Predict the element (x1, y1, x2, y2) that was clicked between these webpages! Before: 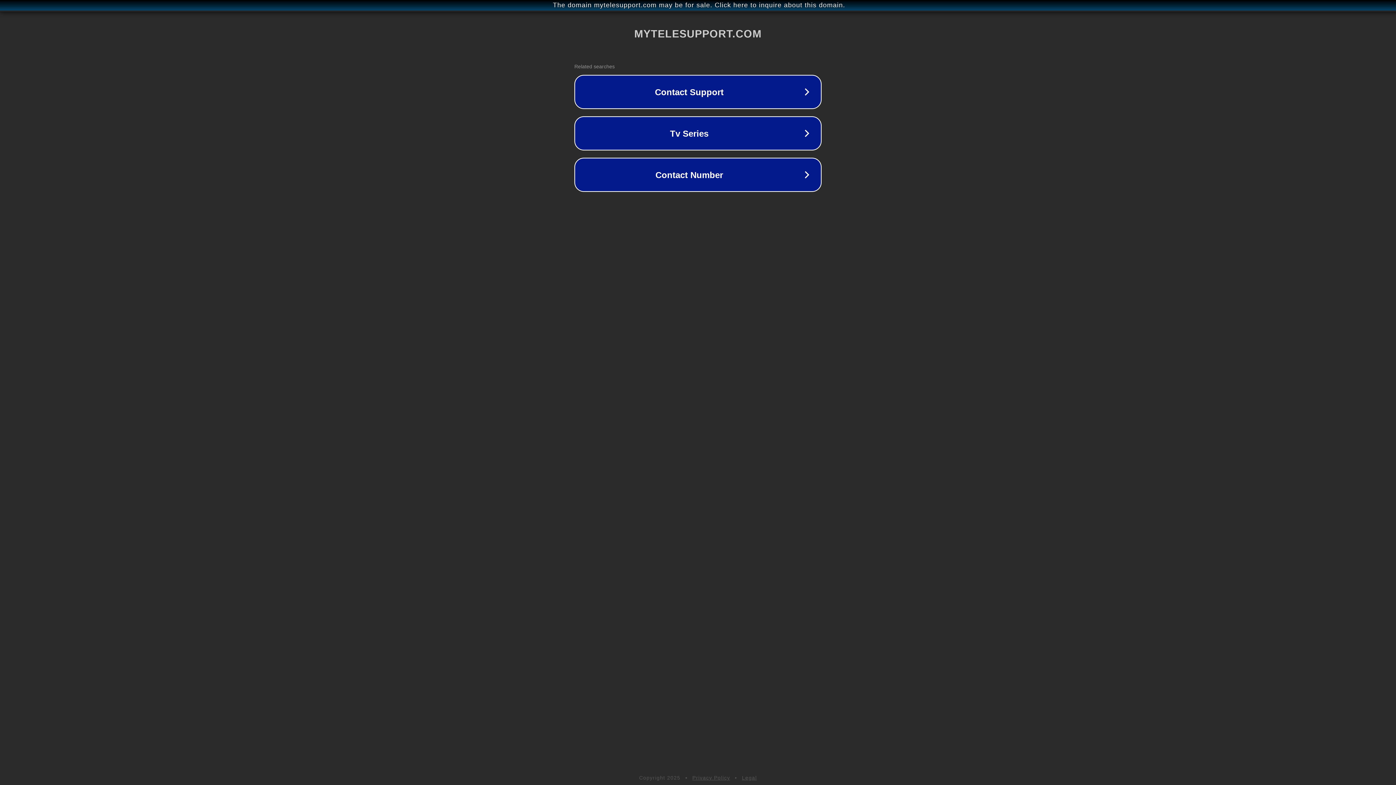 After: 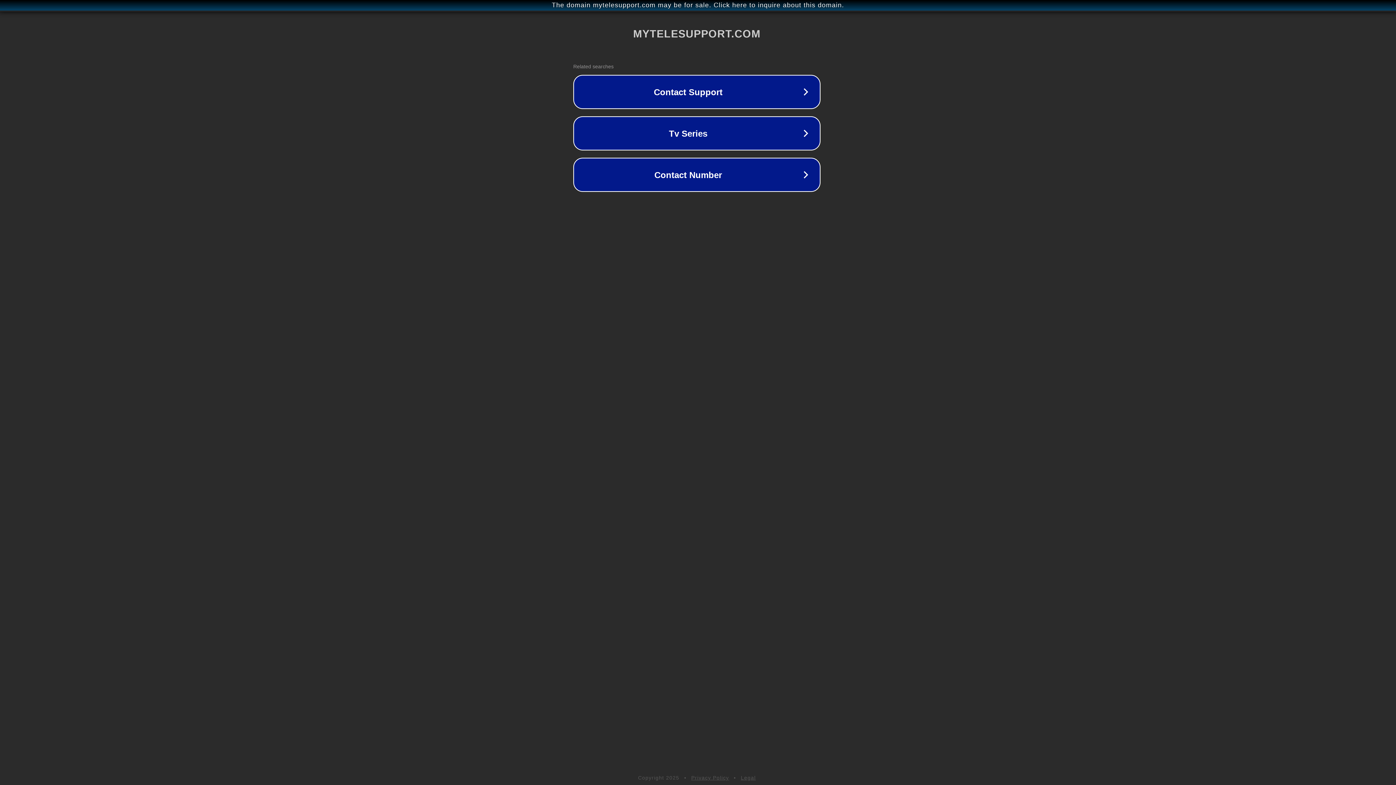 Action: label: The domain mytelesupport.com may be for sale. Click here to inquire about this domain. bbox: (1, 1, 1397, 9)